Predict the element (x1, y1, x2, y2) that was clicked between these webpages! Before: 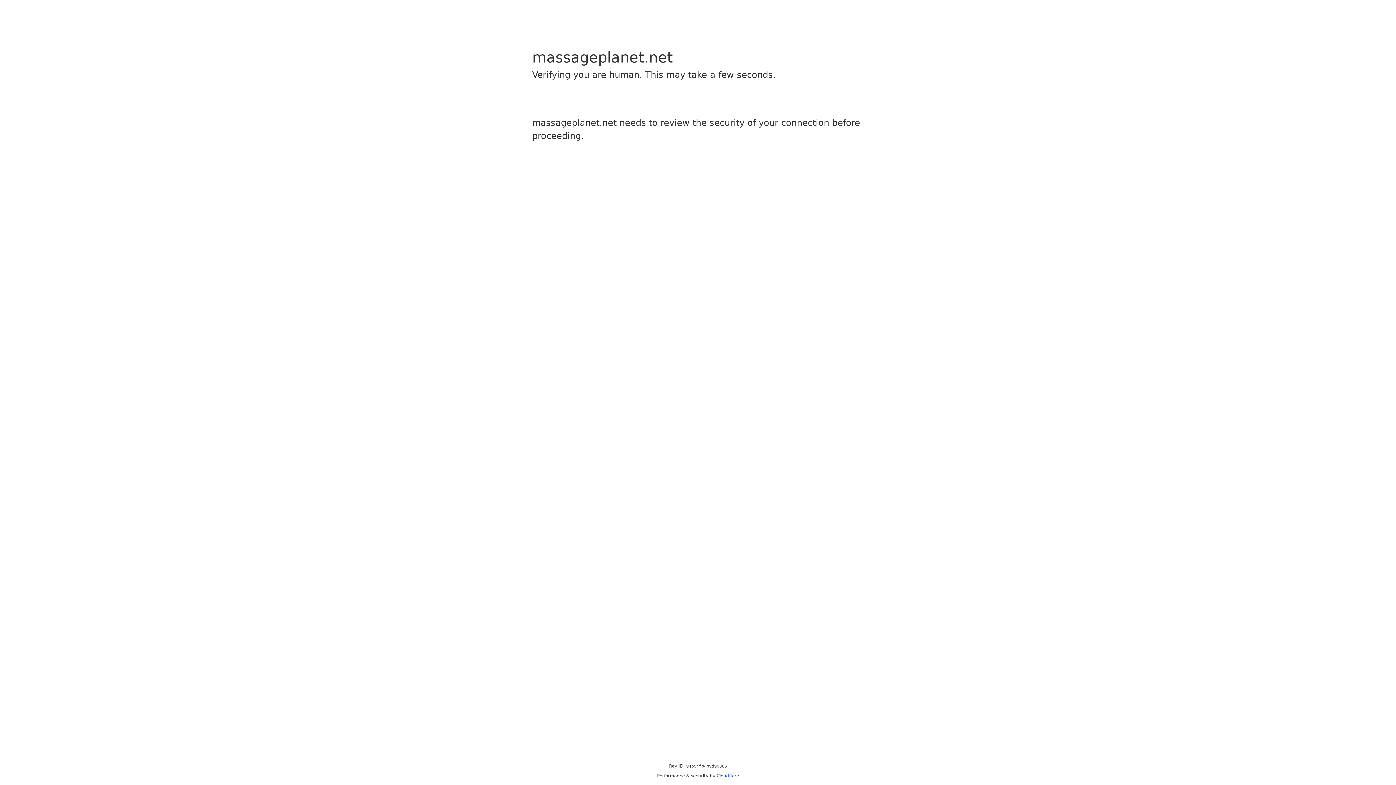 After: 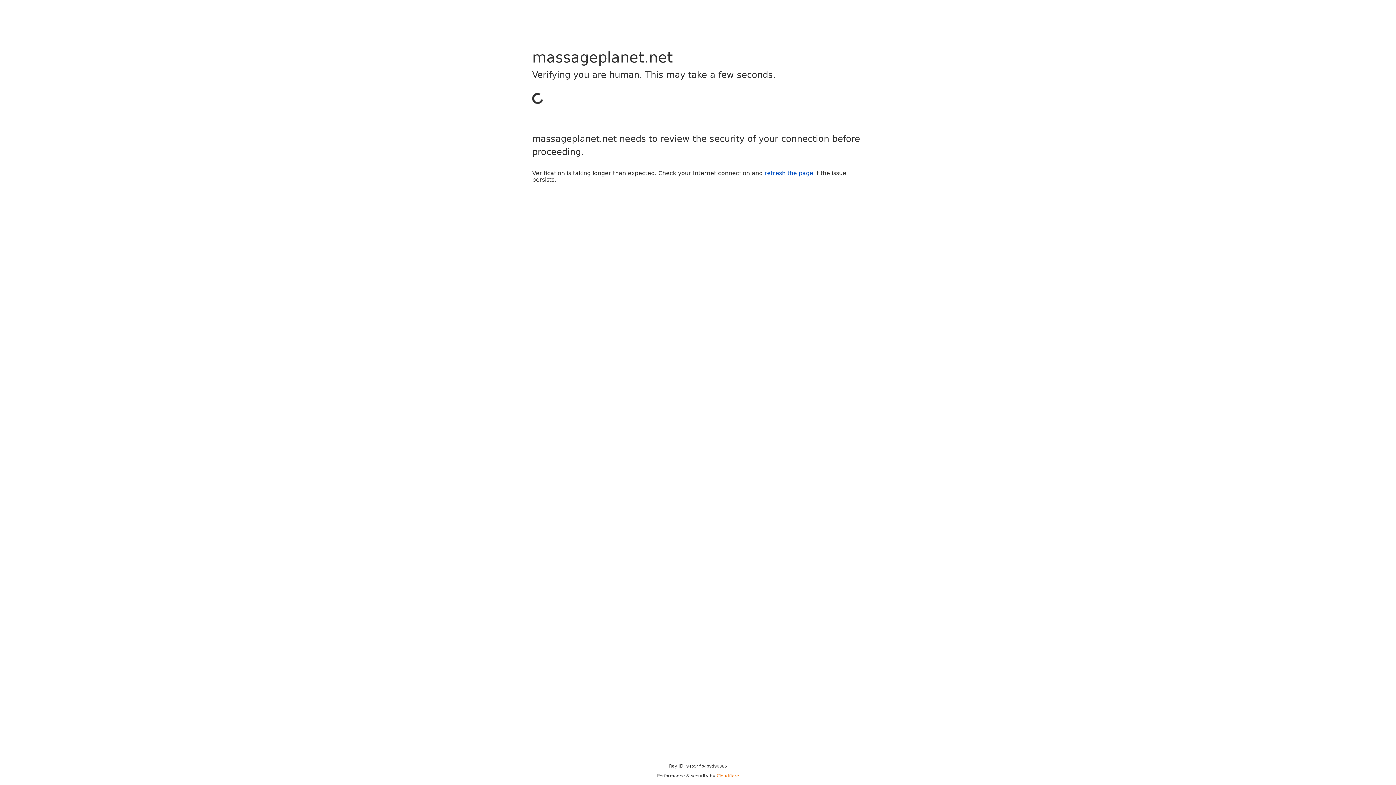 Action: bbox: (716, 773, 739, 778) label: Cloudflare